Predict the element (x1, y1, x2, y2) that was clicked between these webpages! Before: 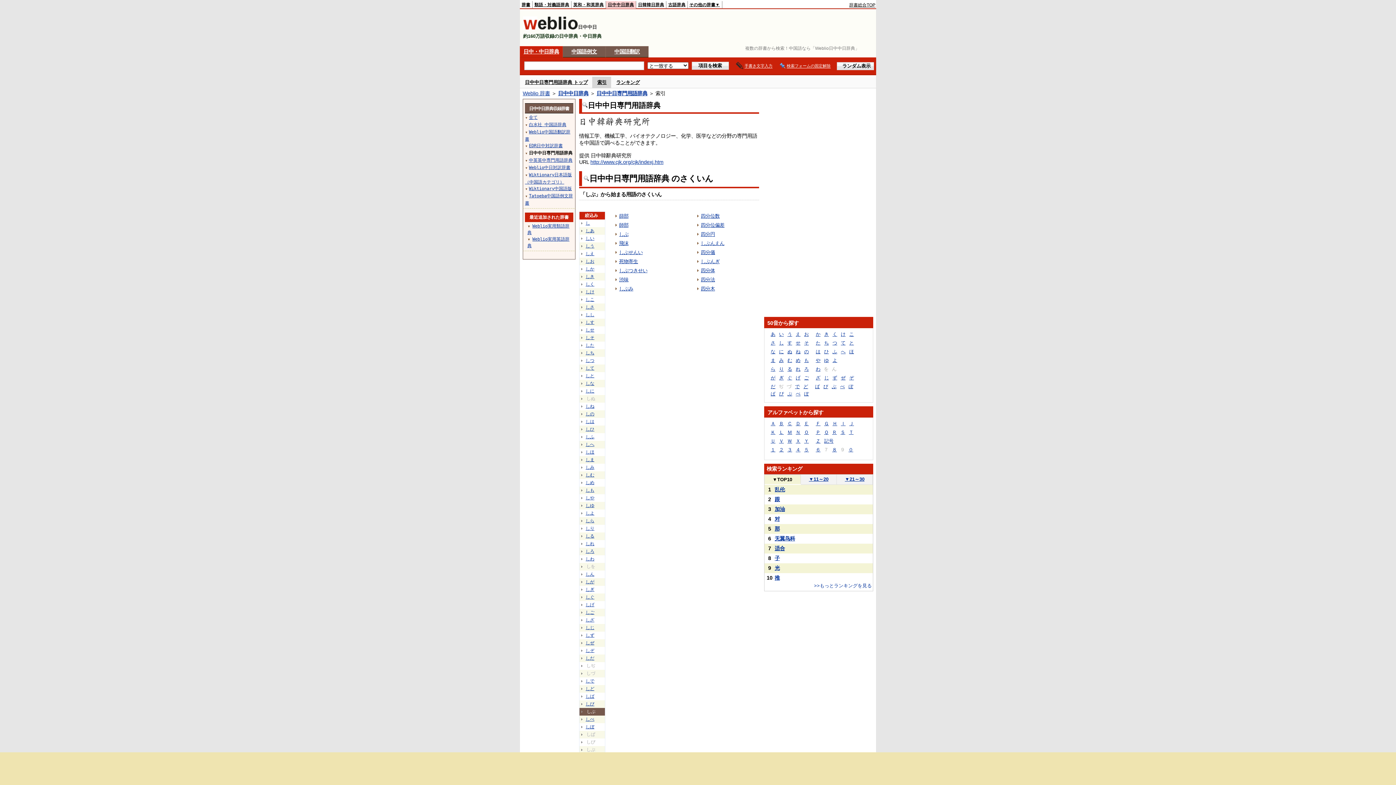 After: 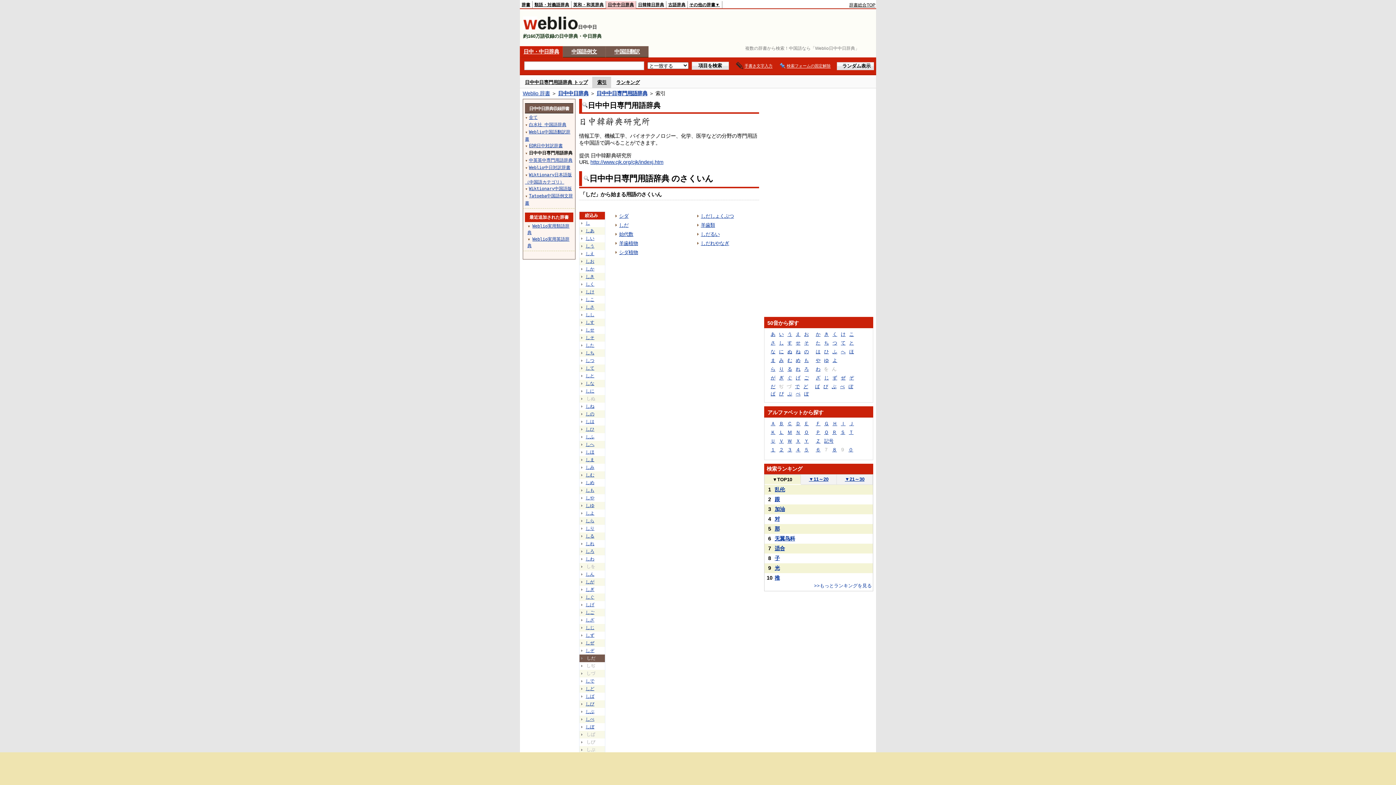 Action: bbox: (585, 655, 595, 661) label: しだ